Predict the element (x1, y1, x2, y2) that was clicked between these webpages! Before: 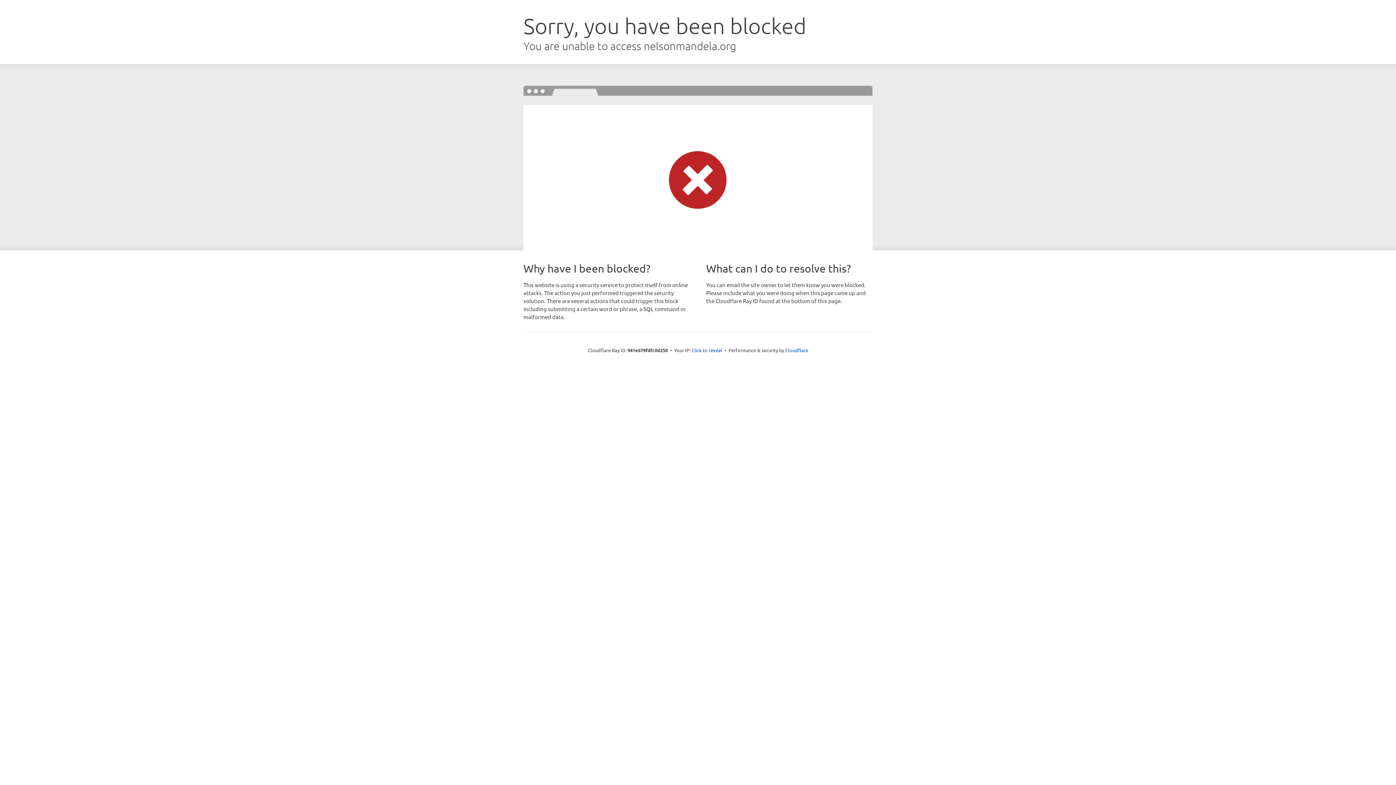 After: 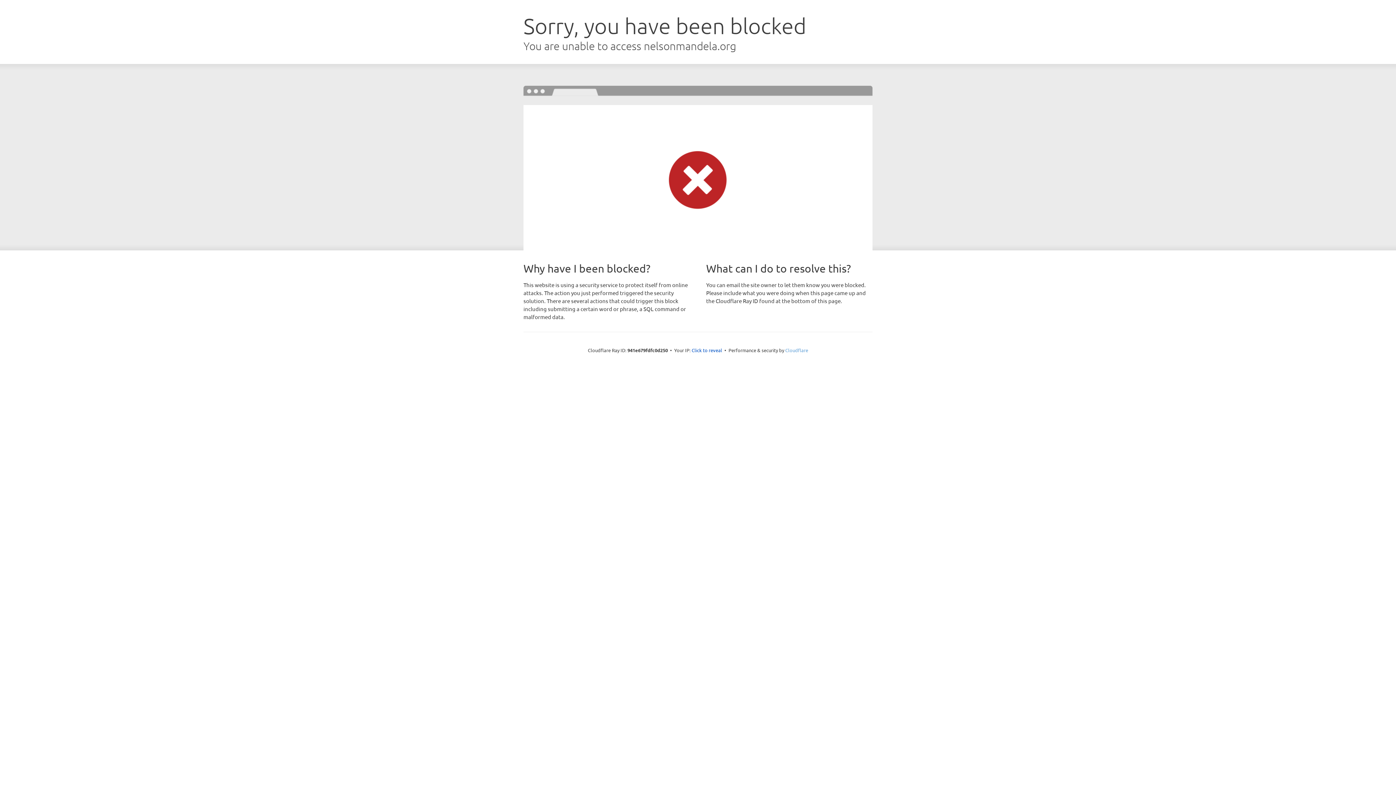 Action: bbox: (785, 347, 808, 353) label: Cloudflare